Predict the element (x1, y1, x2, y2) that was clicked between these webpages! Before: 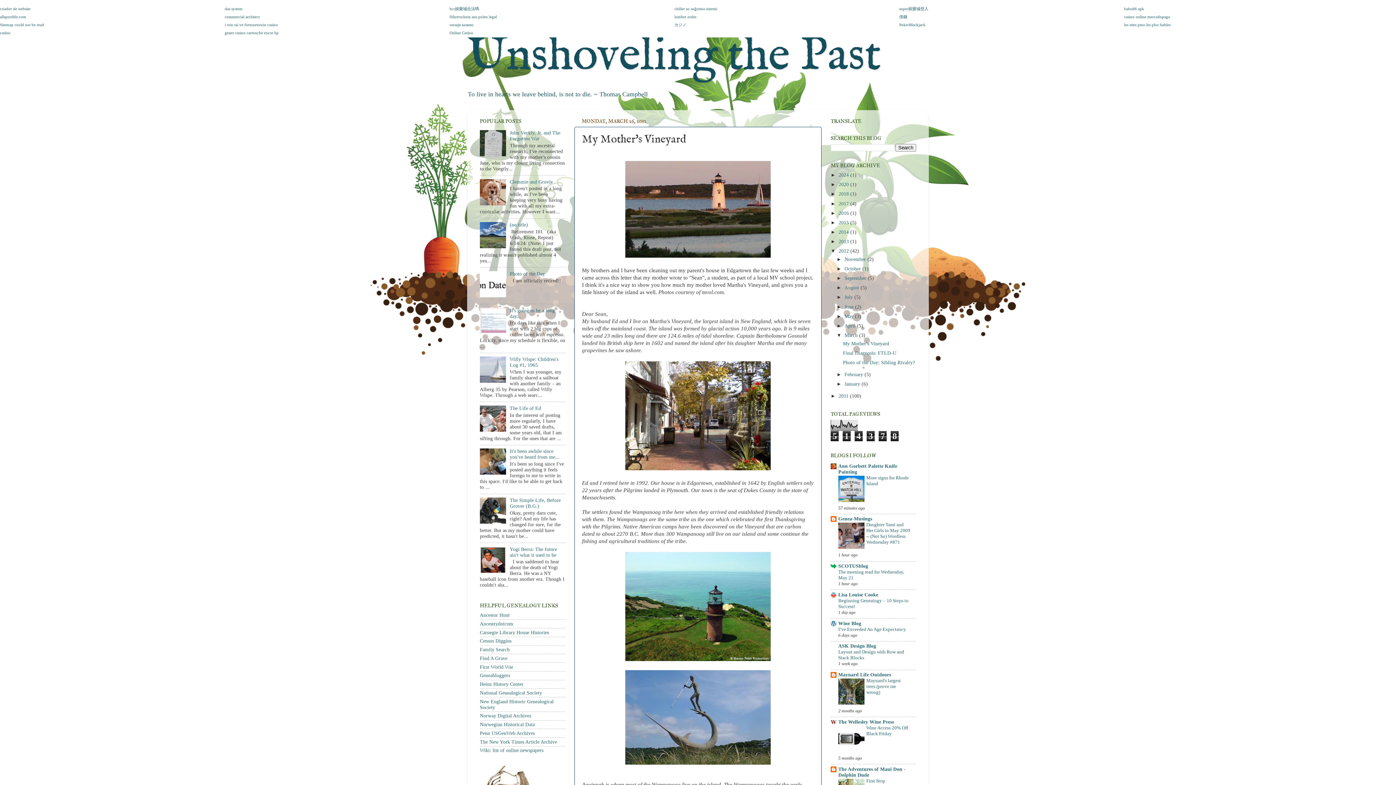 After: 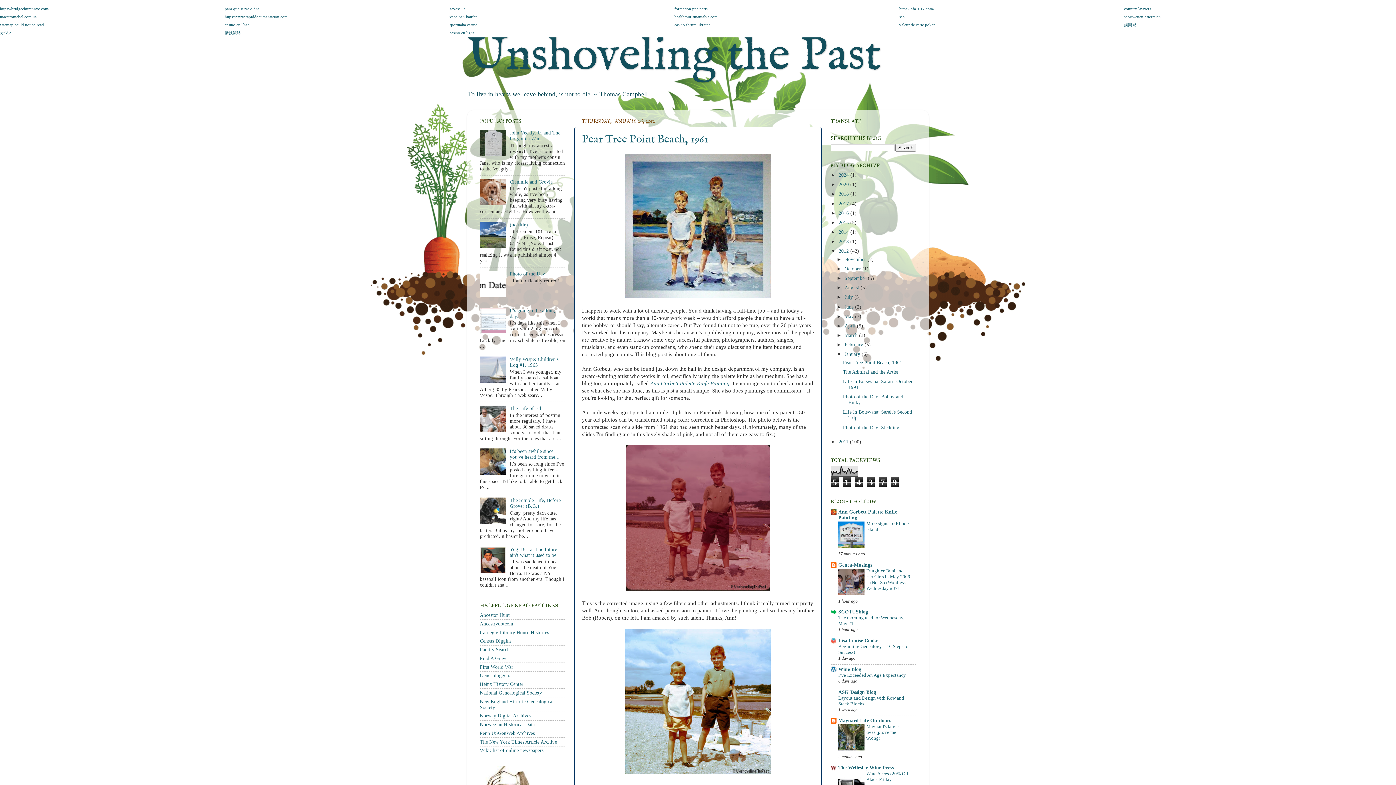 Action: bbox: (844, 381, 861, 386) label: January 